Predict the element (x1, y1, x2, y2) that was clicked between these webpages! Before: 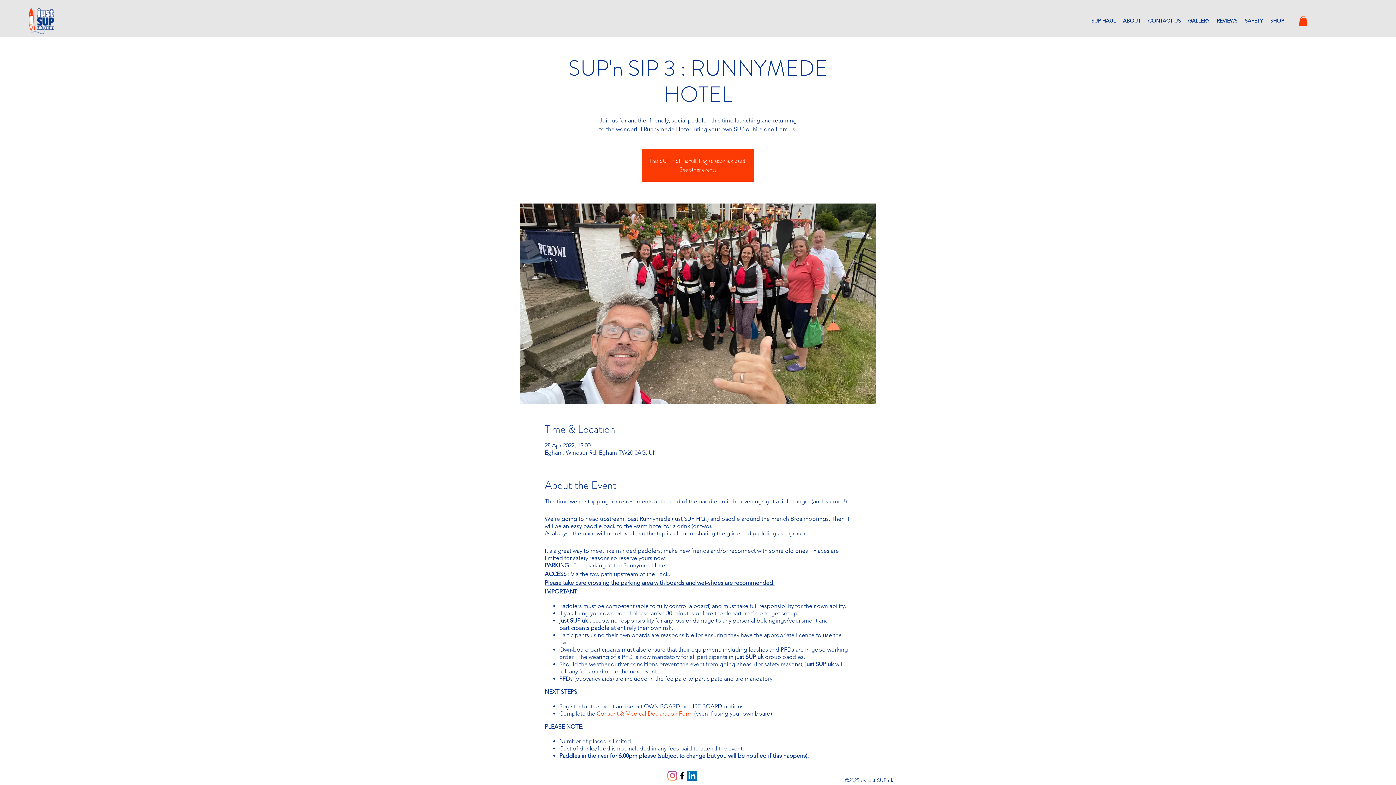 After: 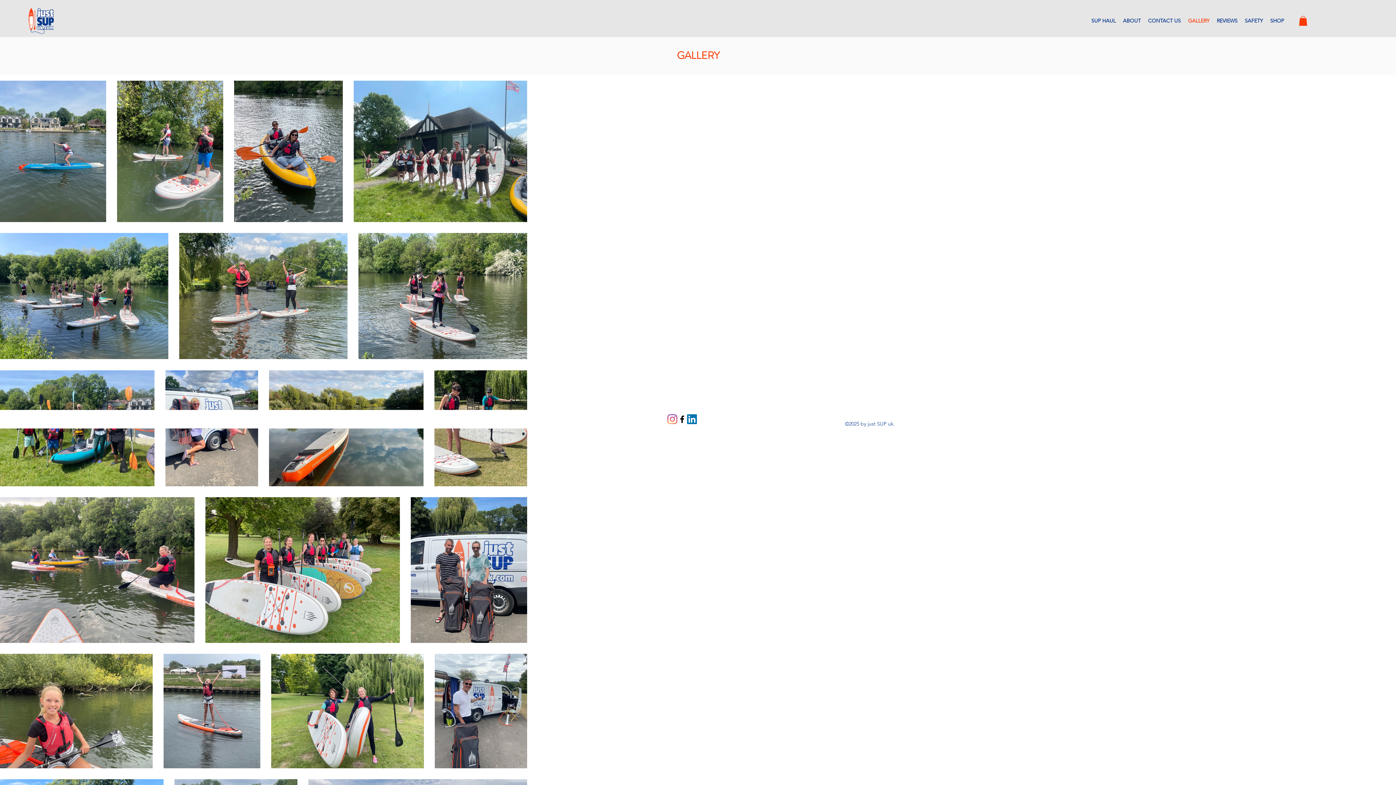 Action: label: GALLERY bbox: (1184, 10, 1213, 30)